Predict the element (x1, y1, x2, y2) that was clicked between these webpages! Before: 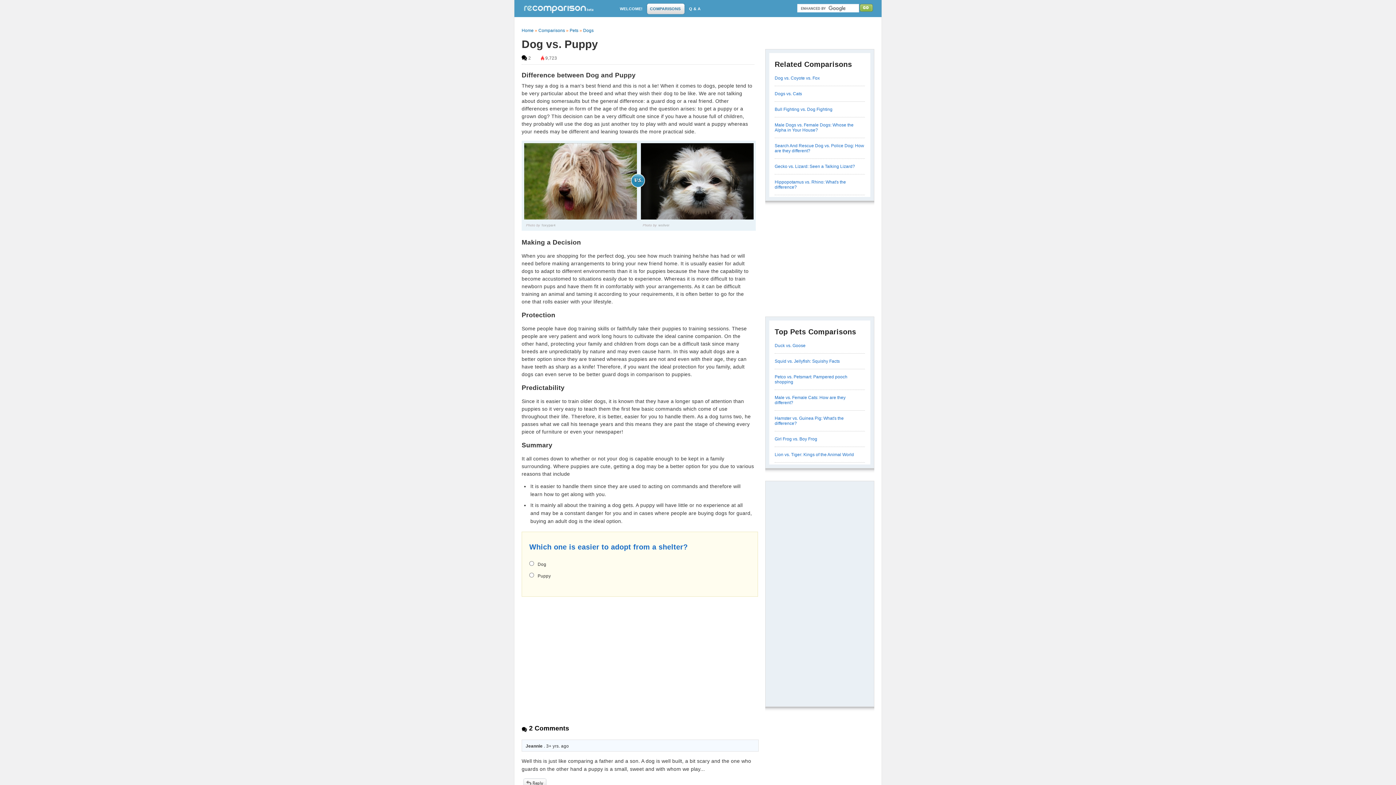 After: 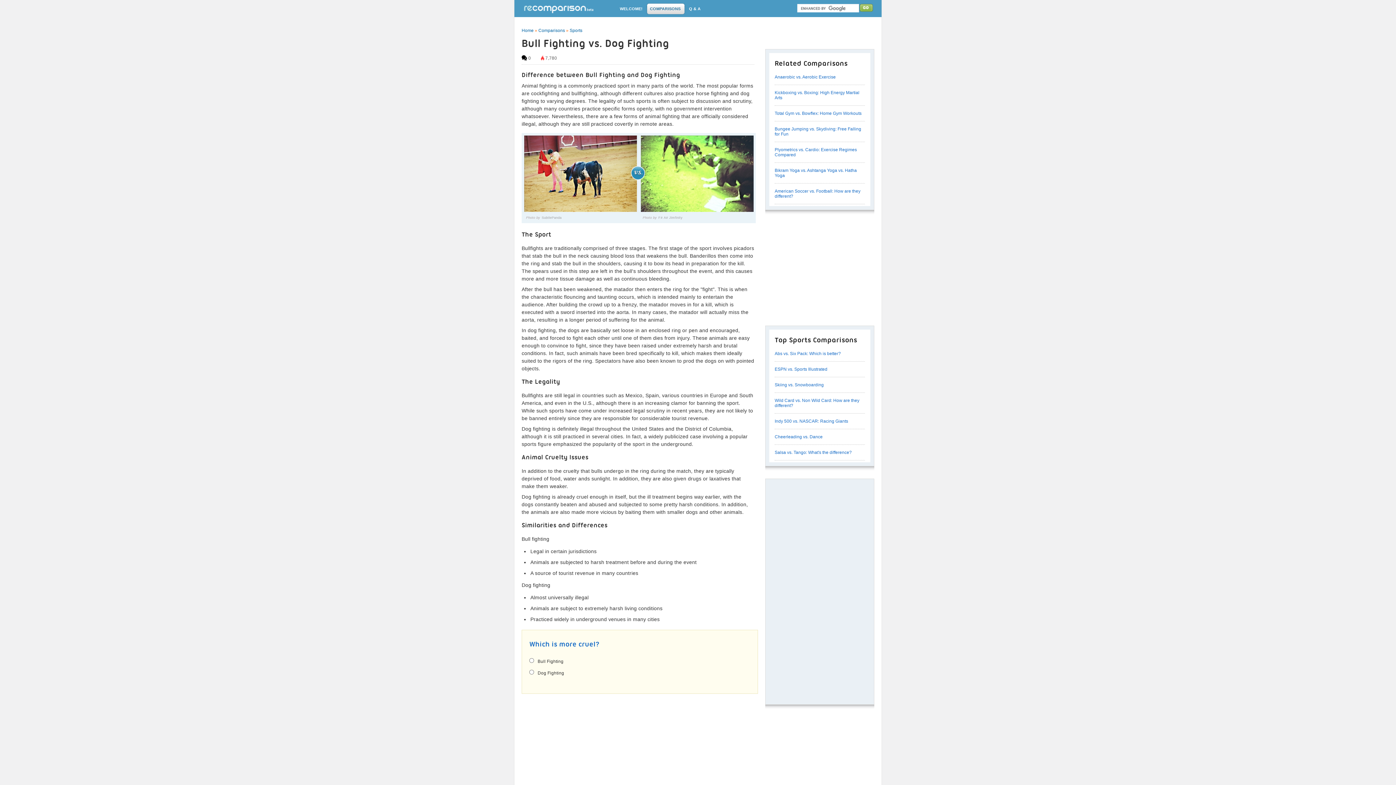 Action: bbox: (774, 106, 832, 112) label: Bull Fighting vs. Dog Fighting